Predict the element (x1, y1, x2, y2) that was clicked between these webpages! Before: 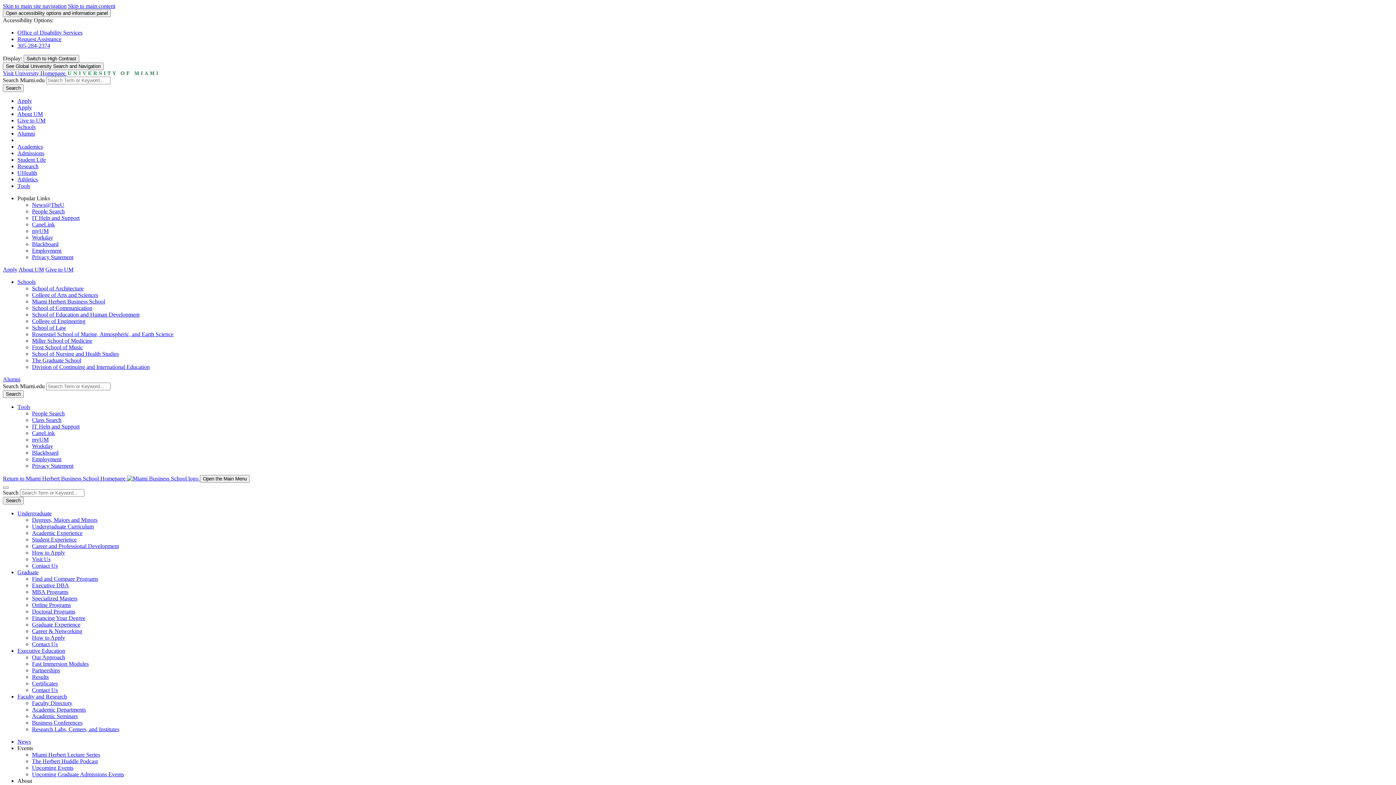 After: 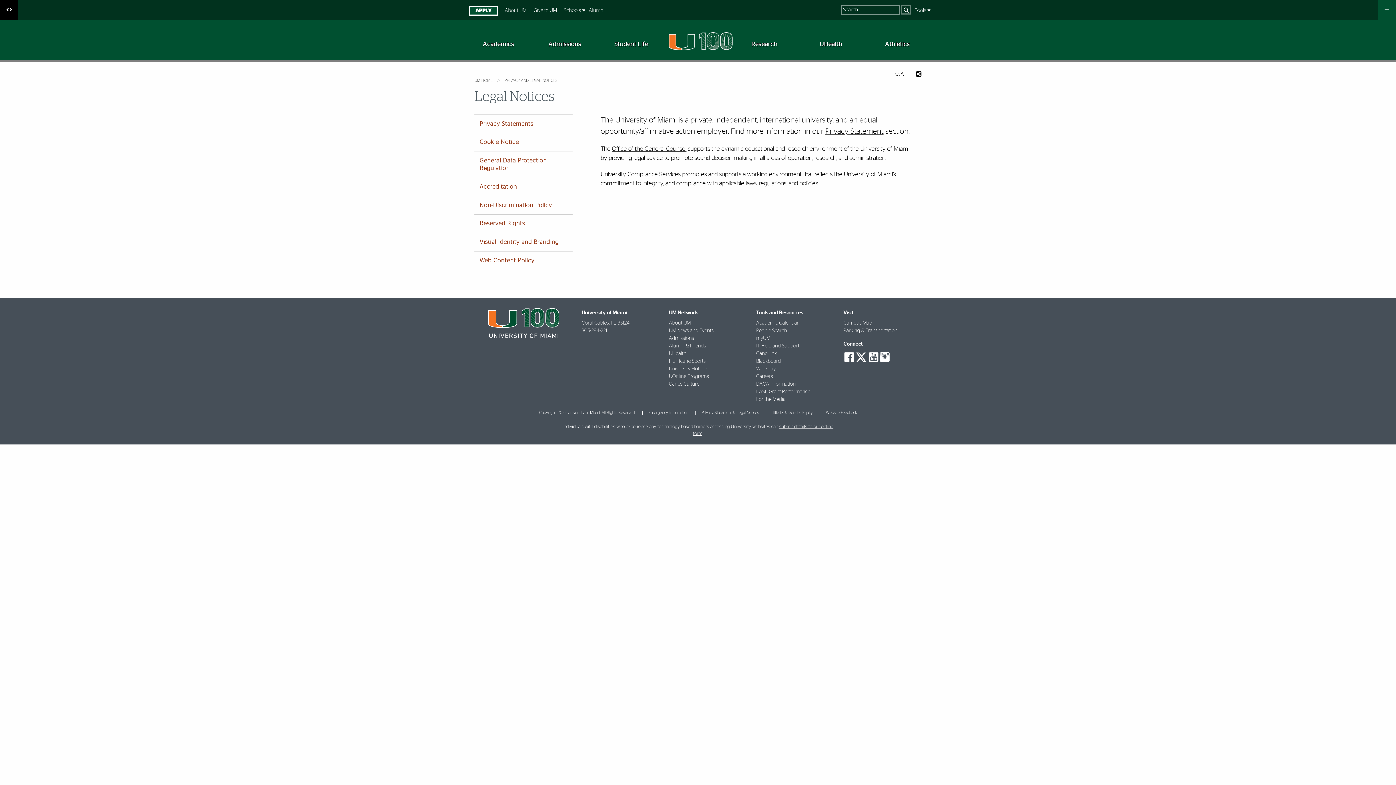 Action: bbox: (32, 254, 73, 260) label: Privacy Statement